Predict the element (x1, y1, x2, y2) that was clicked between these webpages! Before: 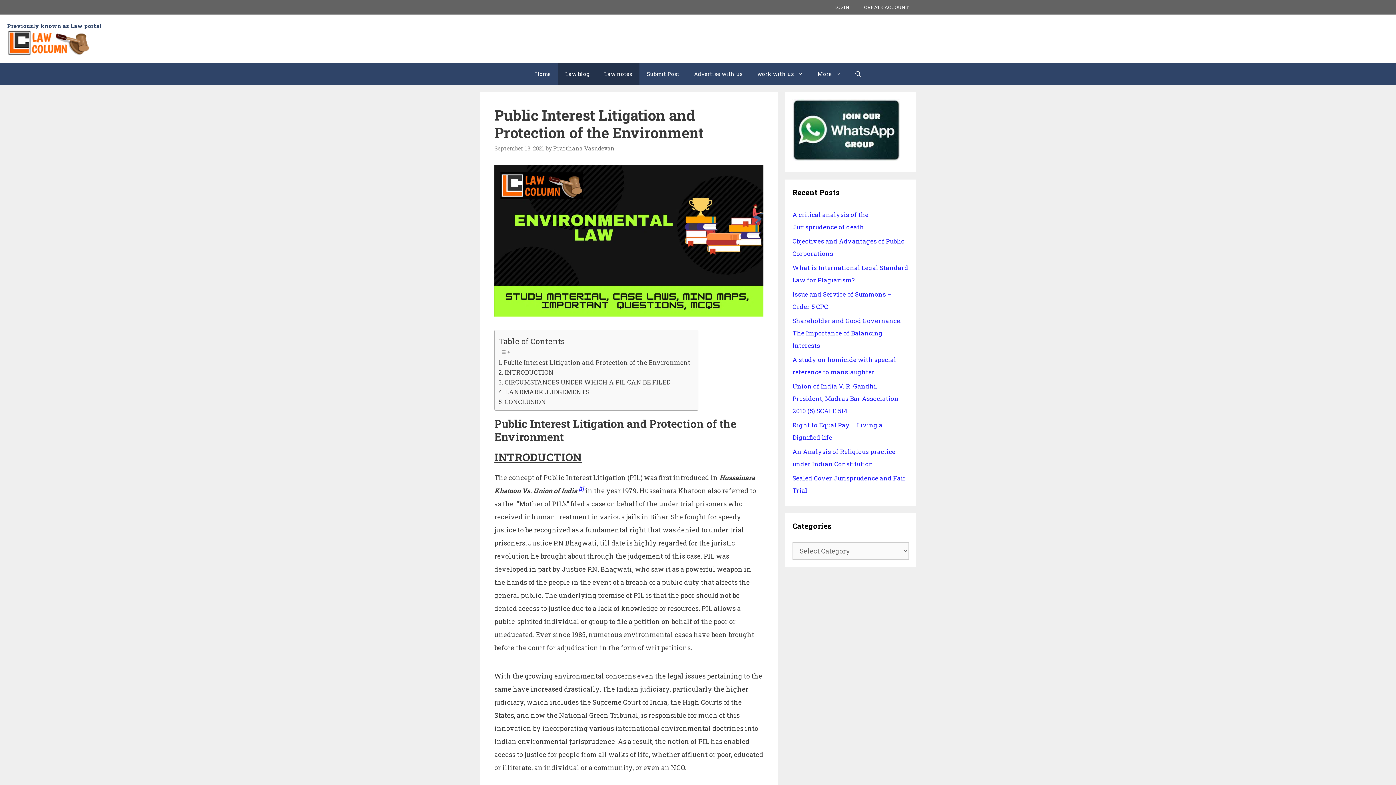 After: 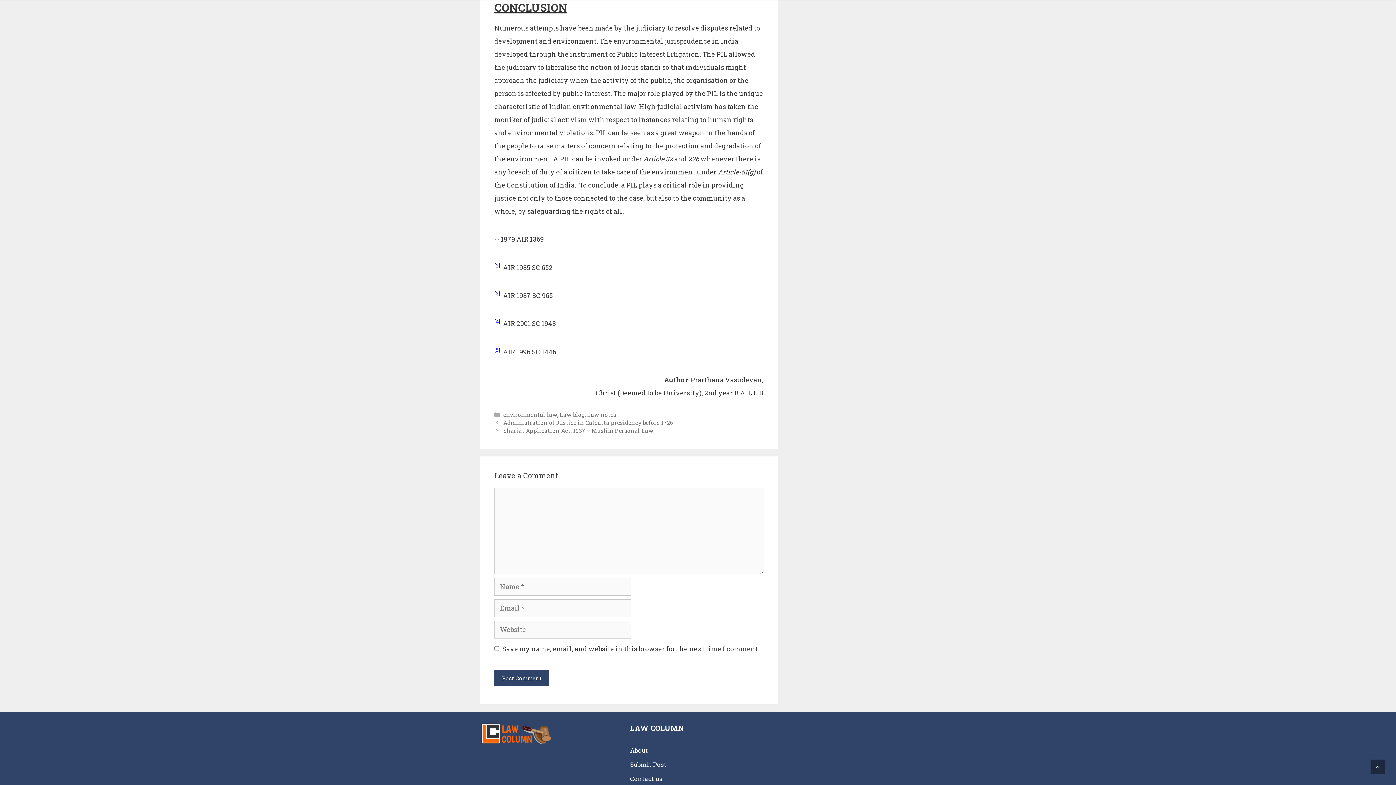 Action: bbox: (498, 397, 546, 406) label: CONCLUSION